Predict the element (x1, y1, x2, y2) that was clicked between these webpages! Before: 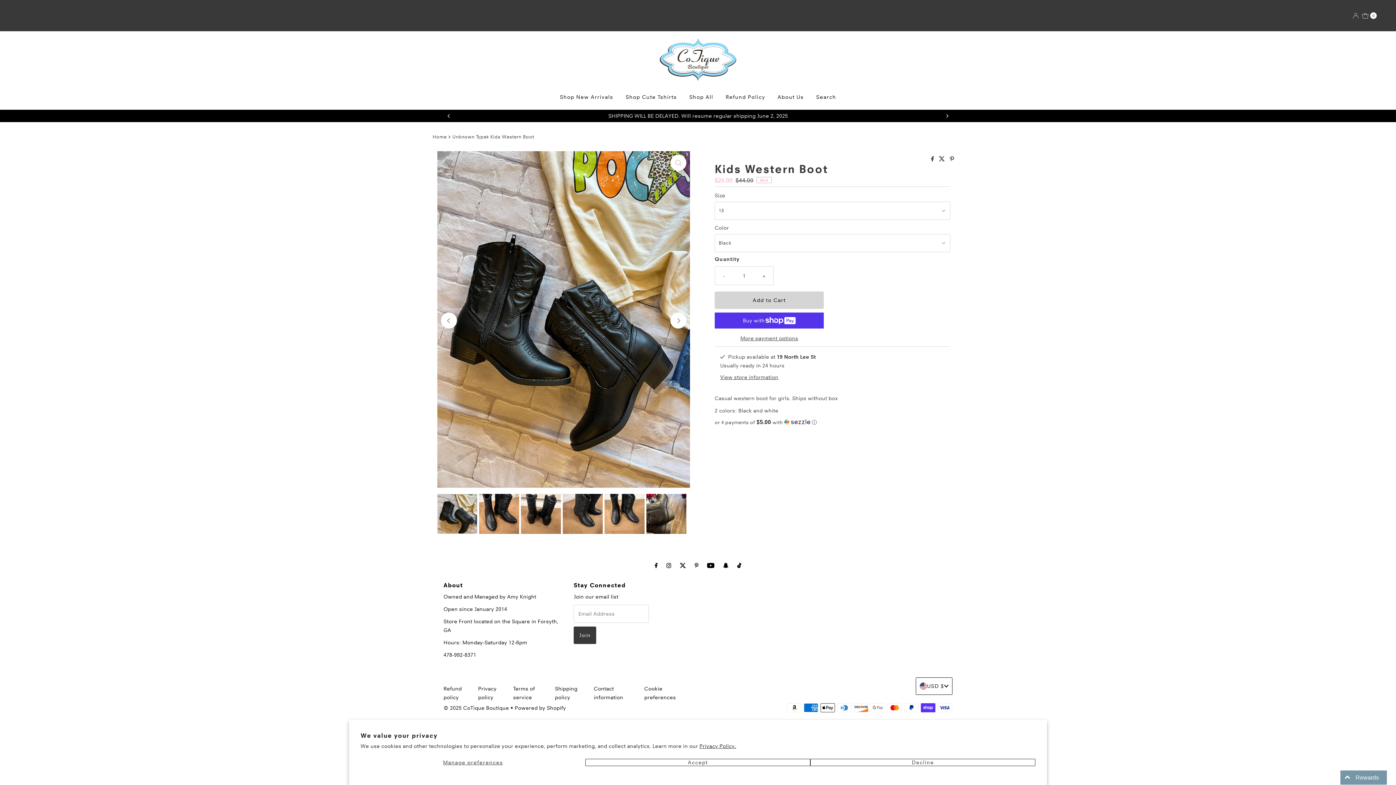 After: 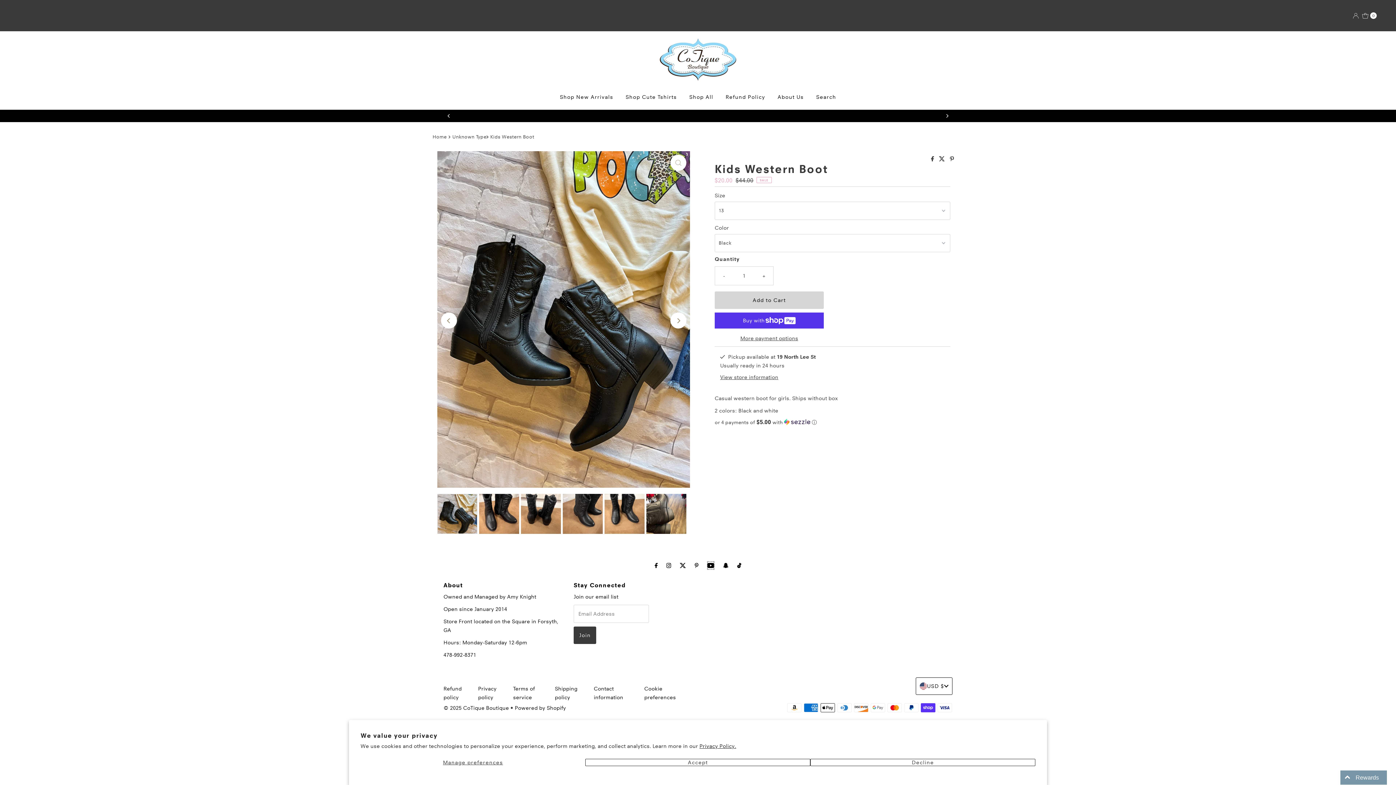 Action: bbox: (707, 561, 714, 570)